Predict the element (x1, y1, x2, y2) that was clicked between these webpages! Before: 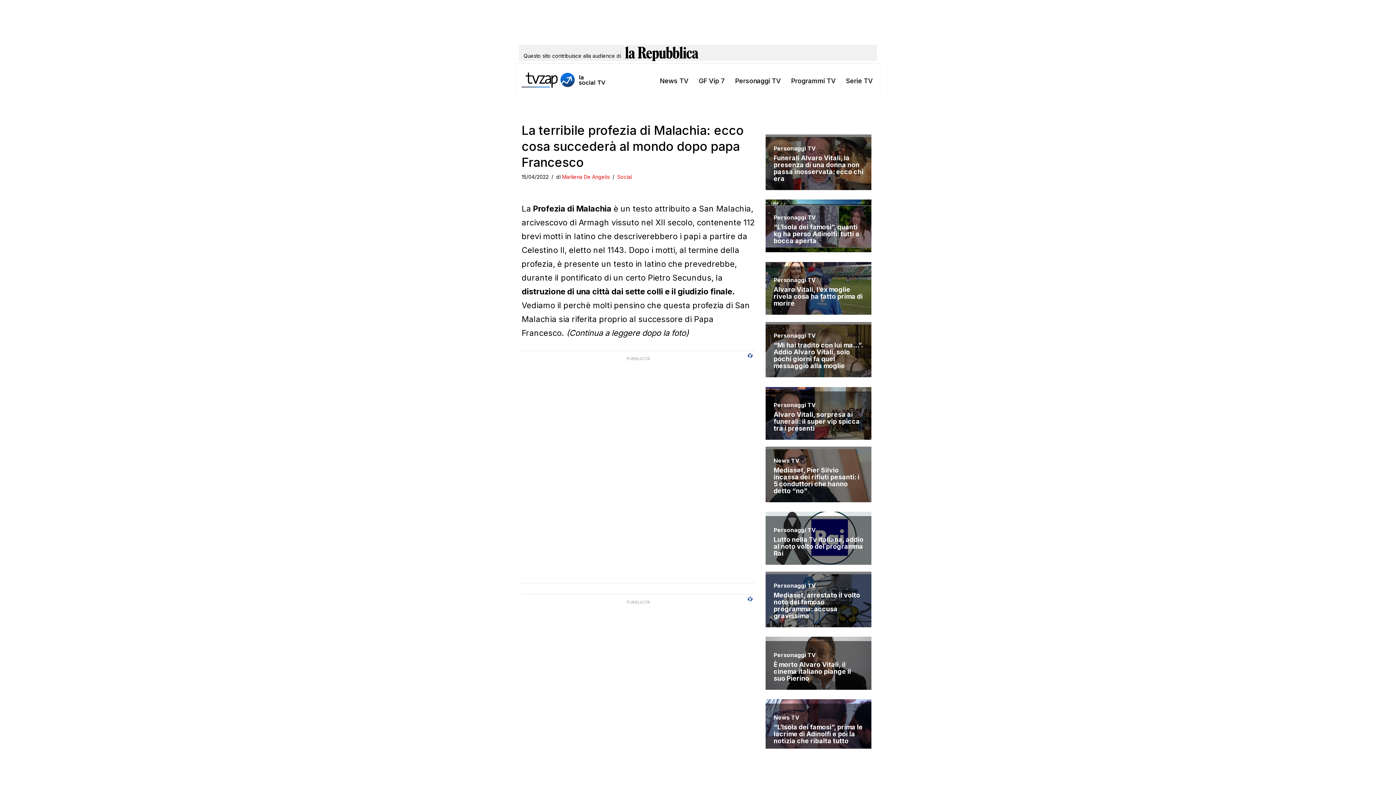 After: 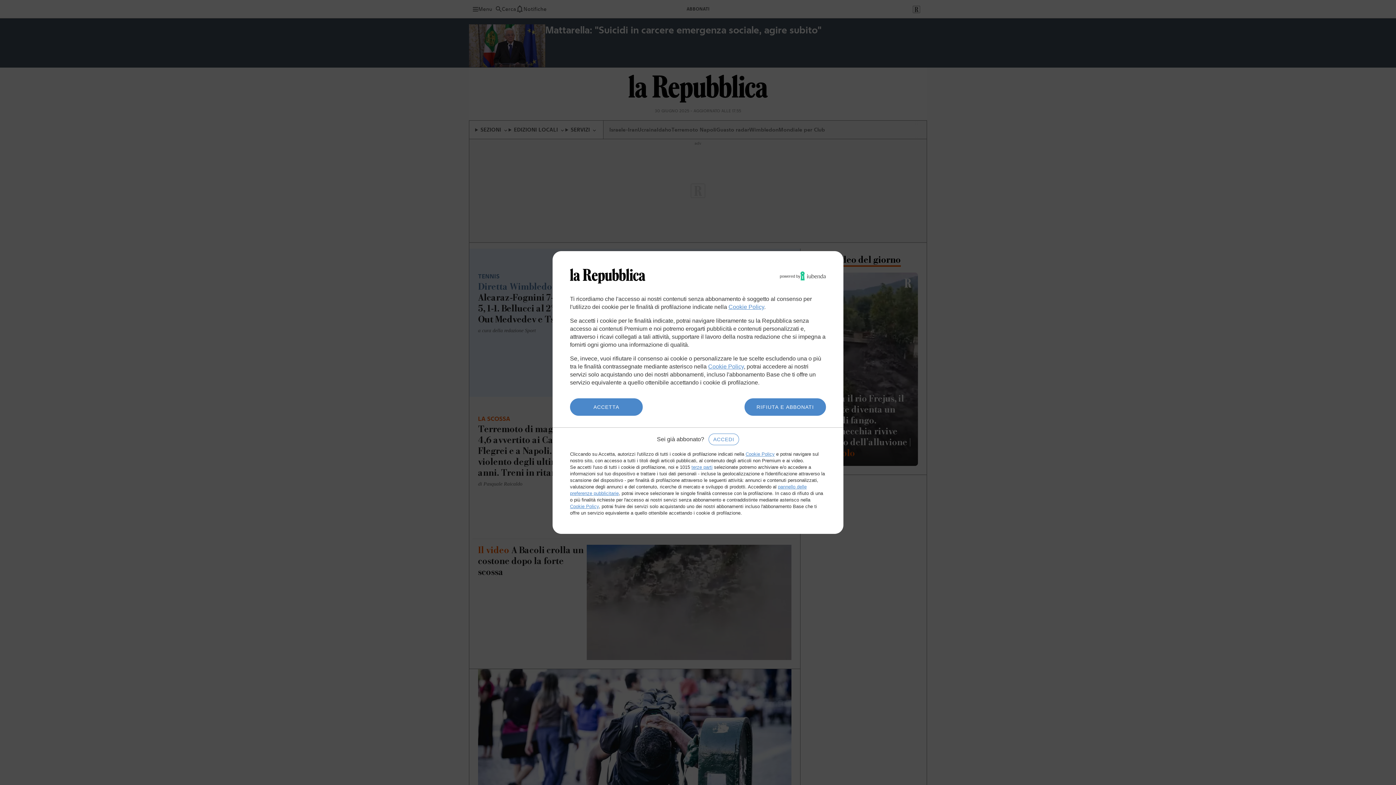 Action: bbox: (625, 44, 698, 67)